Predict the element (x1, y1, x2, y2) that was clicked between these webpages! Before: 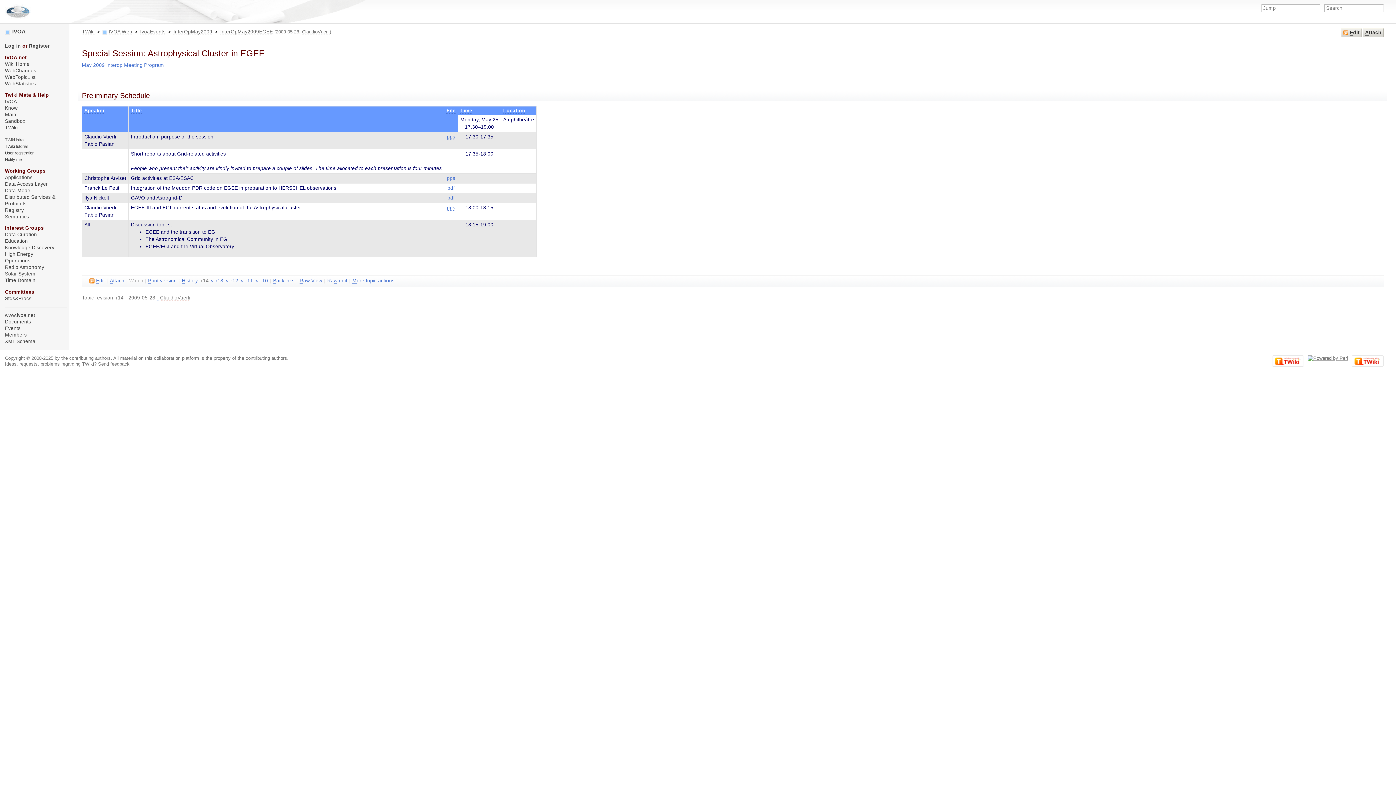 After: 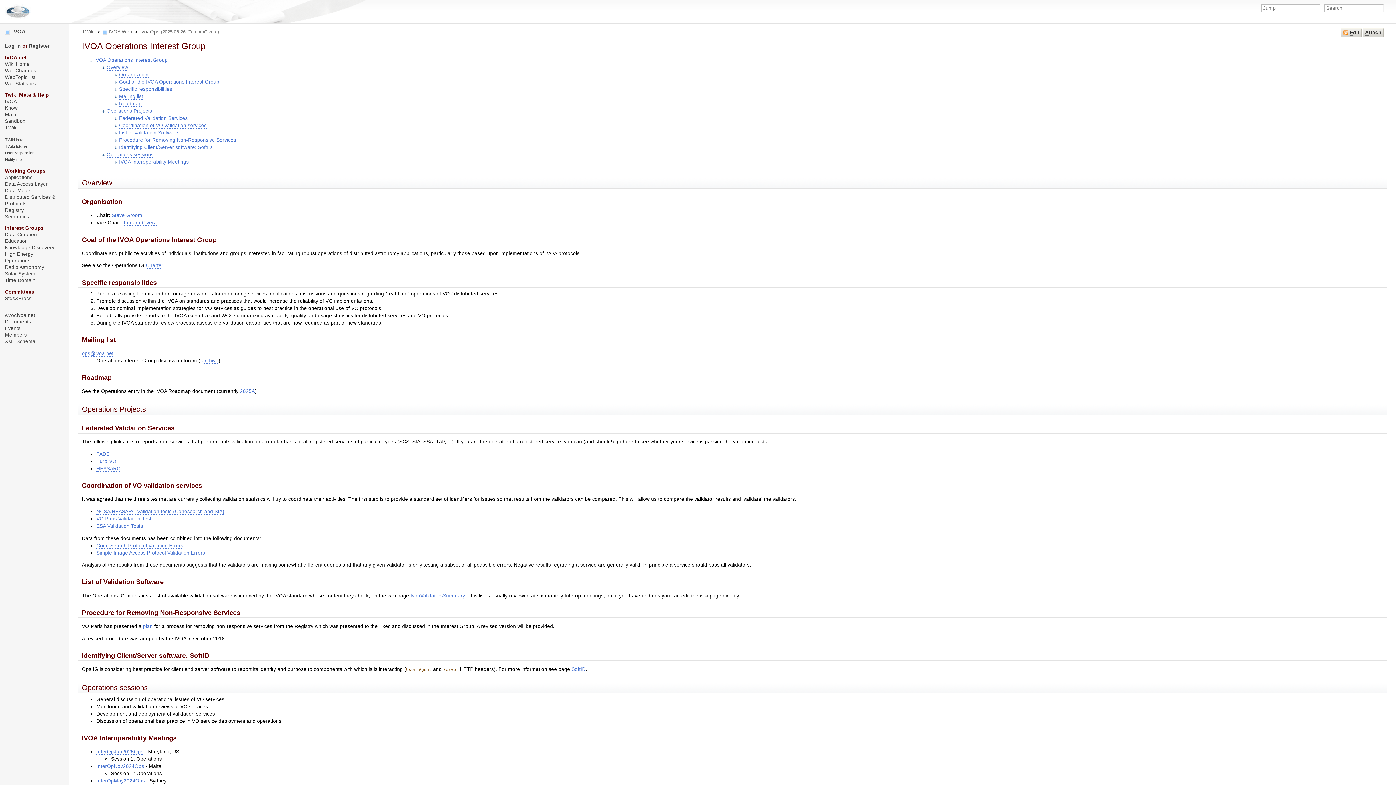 Action: bbox: (4, 258, 30, 263) label: Operations